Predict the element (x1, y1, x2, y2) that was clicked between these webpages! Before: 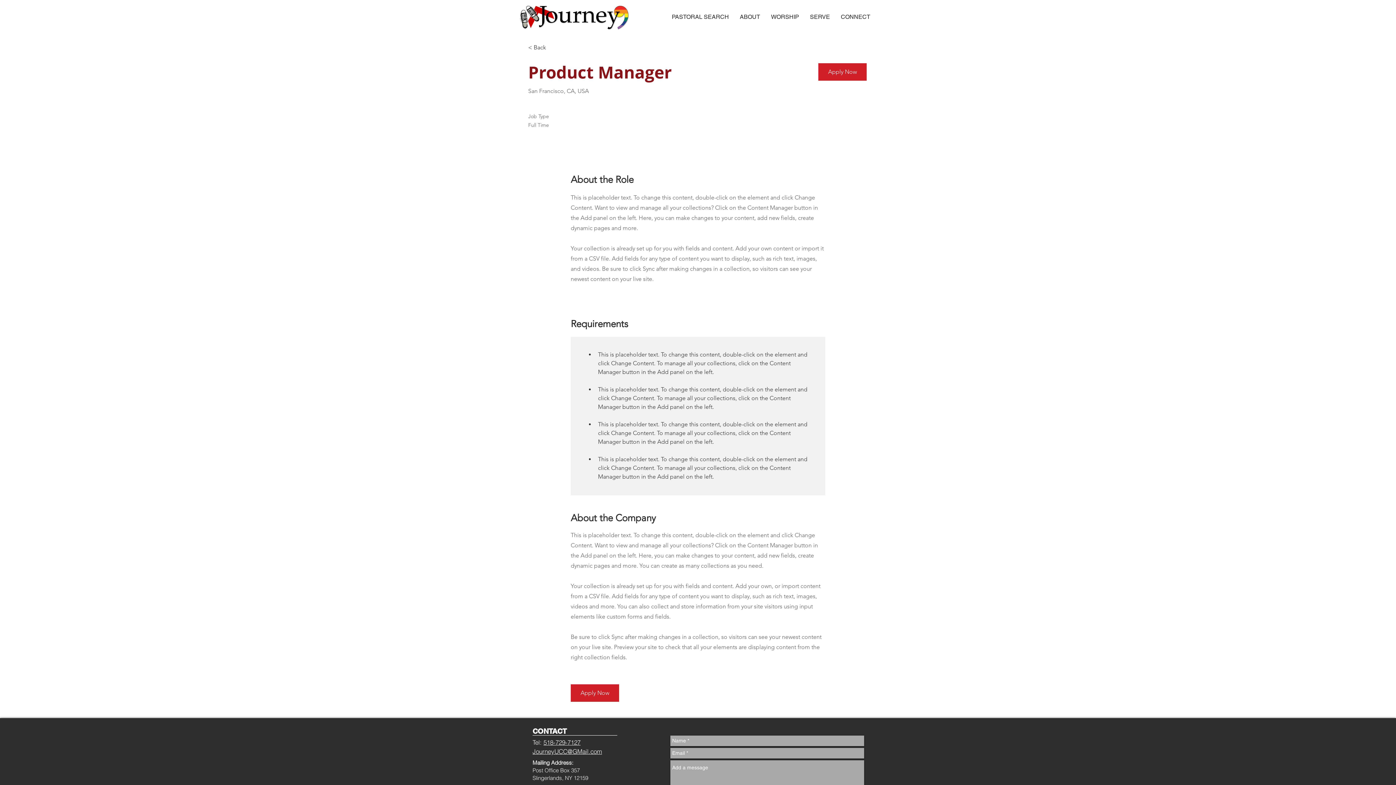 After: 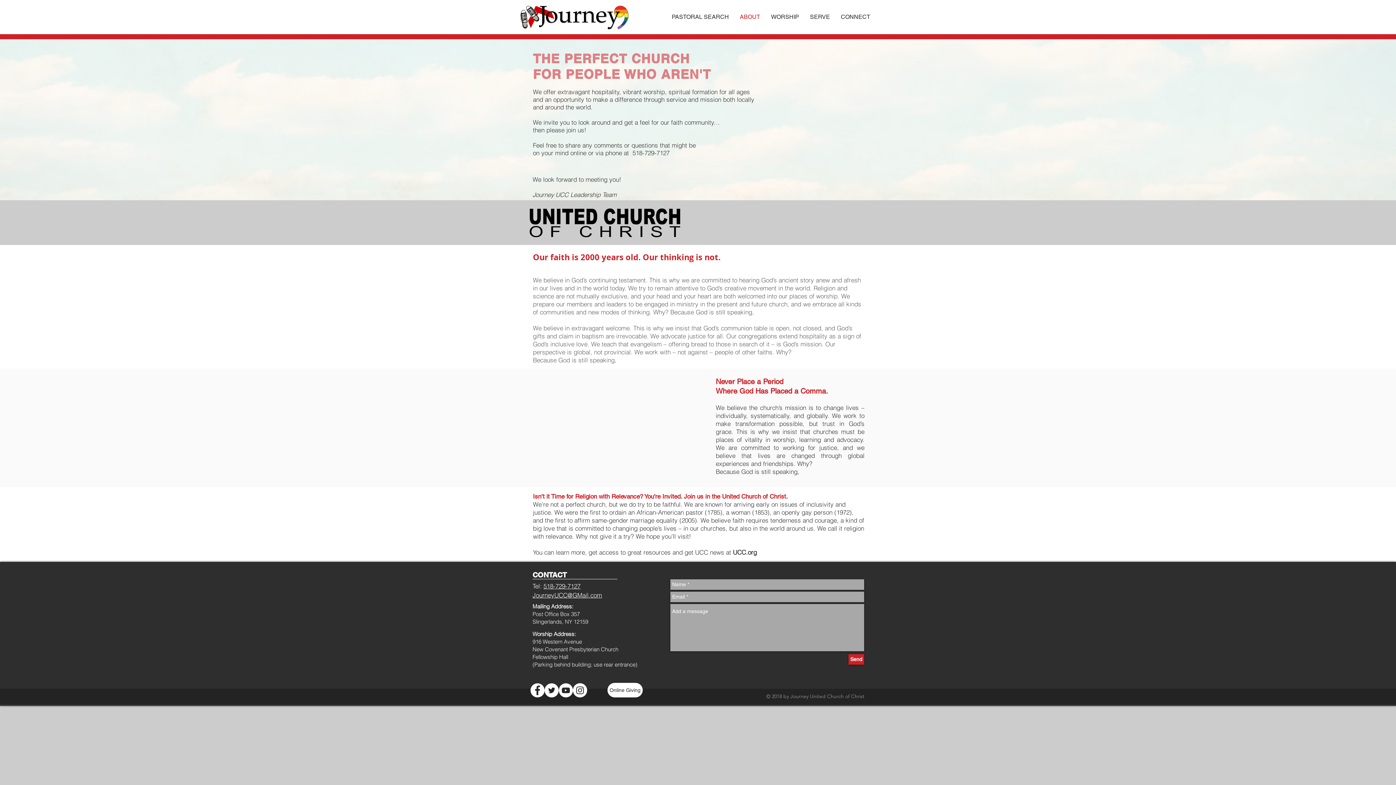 Action: bbox: (734, 5, 765, 28) label: ABOUT